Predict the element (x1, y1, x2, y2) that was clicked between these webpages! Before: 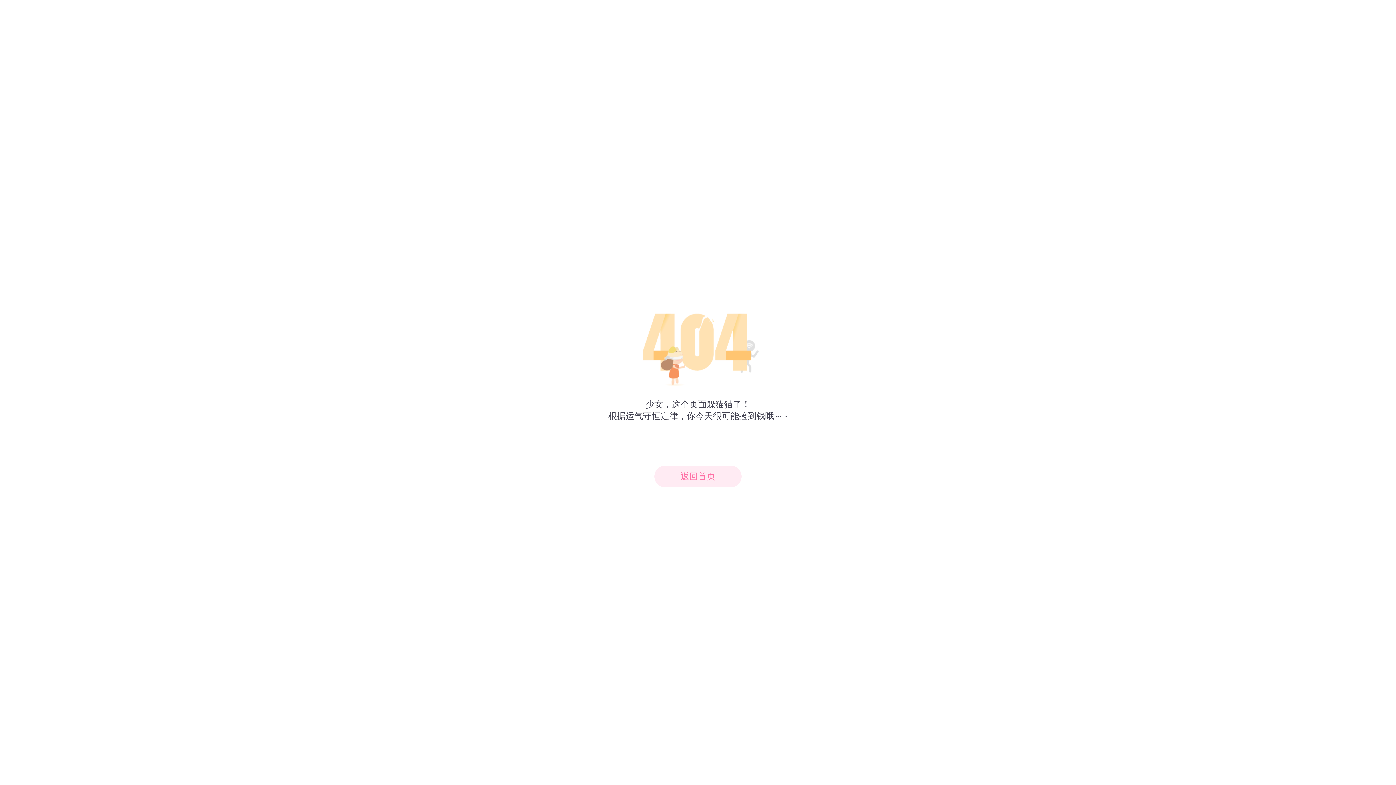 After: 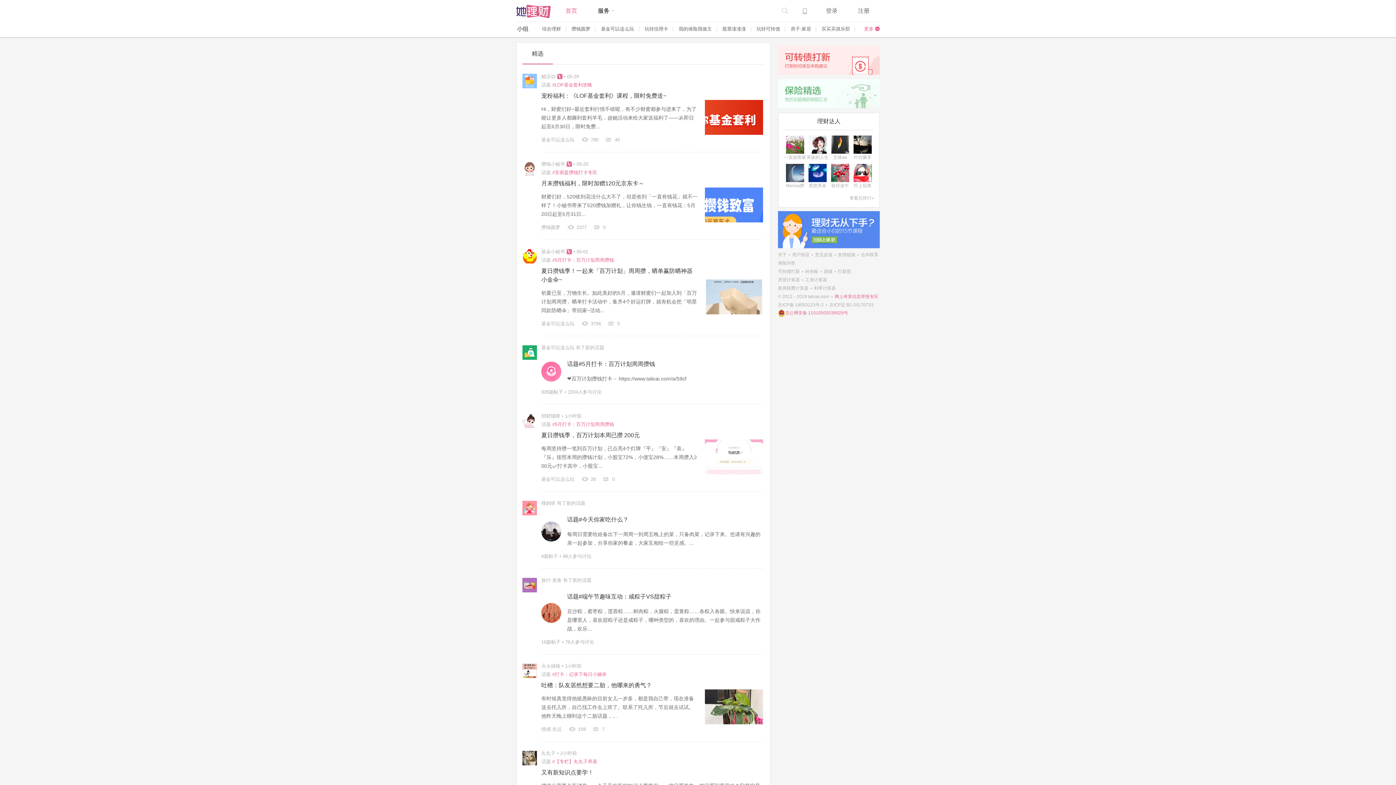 Action: label: 返回首页 bbox: (654, 465, 741, 487)